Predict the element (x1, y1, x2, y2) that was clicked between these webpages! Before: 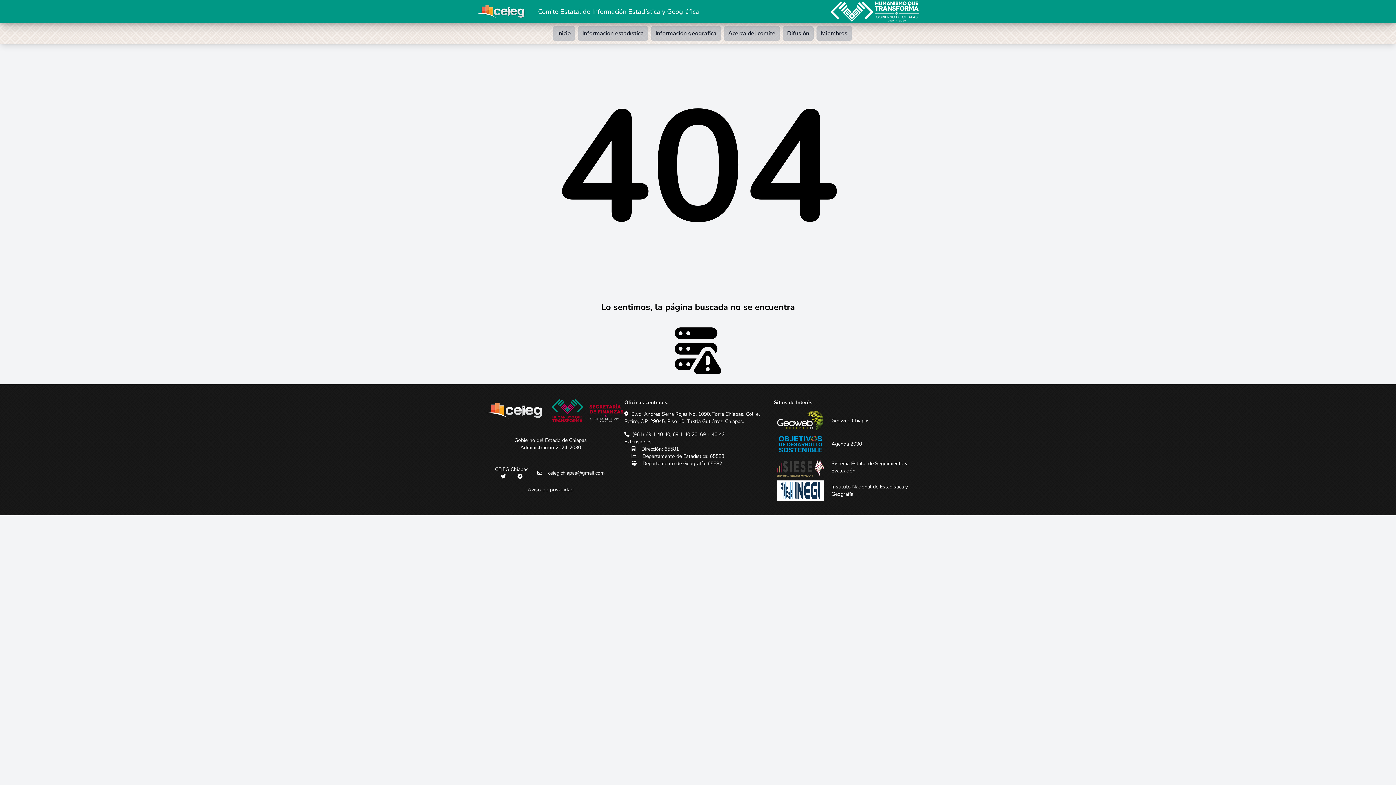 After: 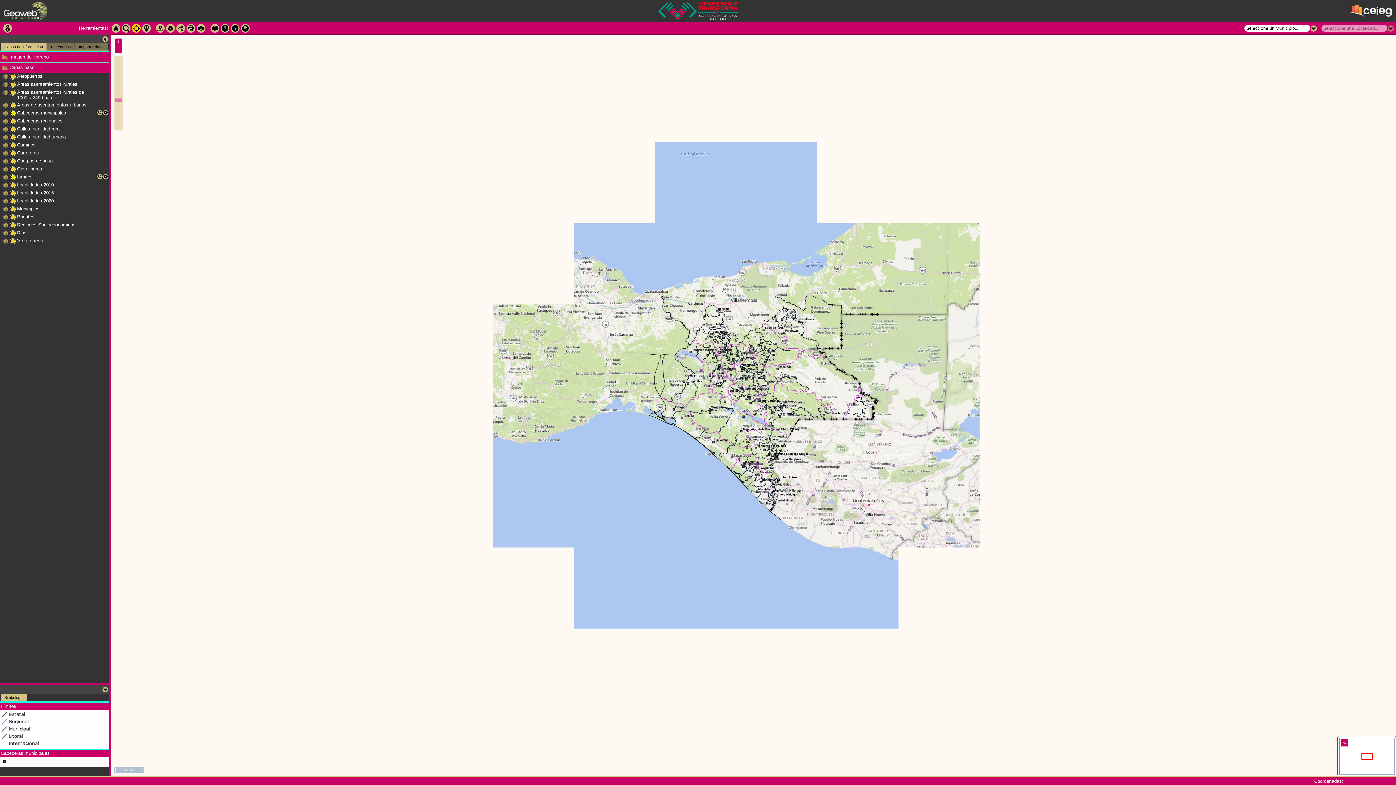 Action: bbox: (776, 410, 919, 431) label: Geoweb Chiapas